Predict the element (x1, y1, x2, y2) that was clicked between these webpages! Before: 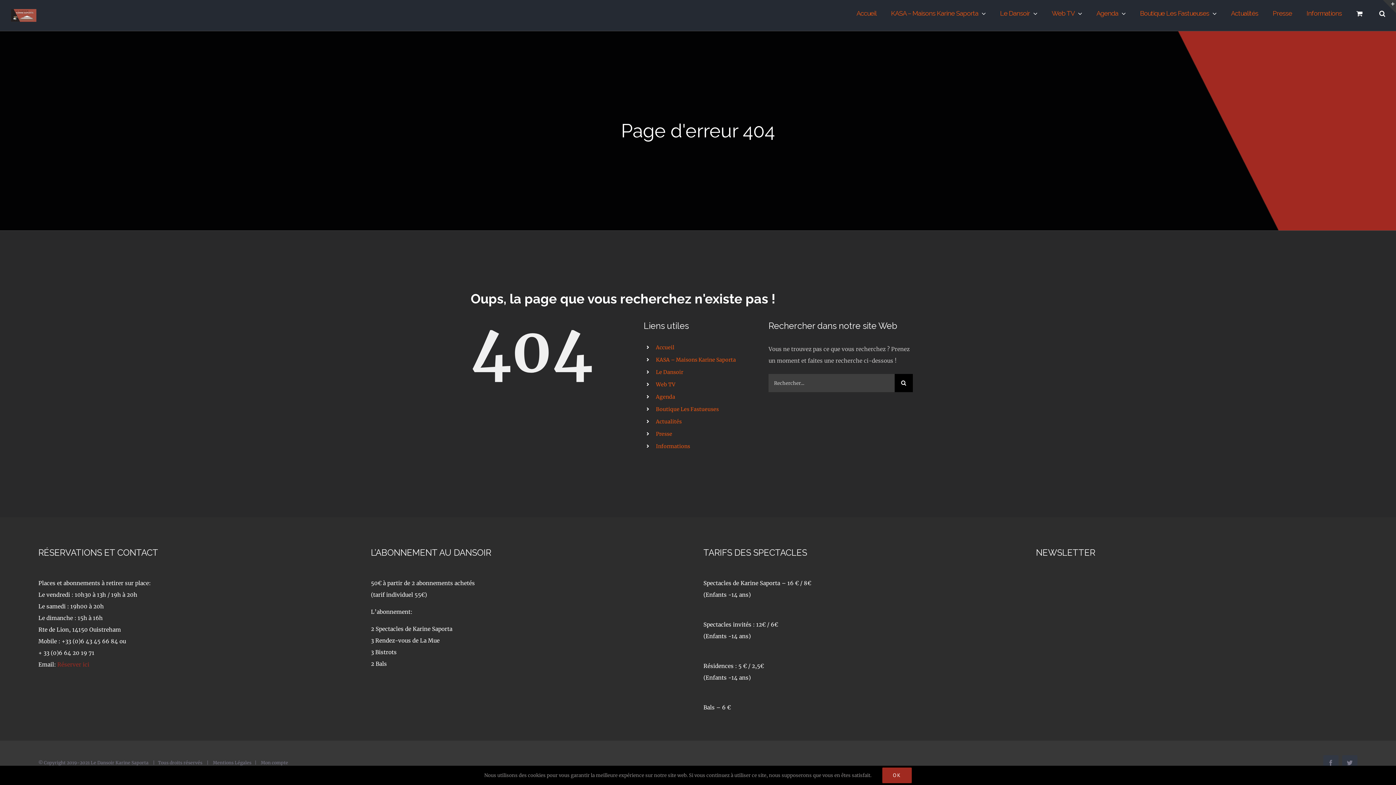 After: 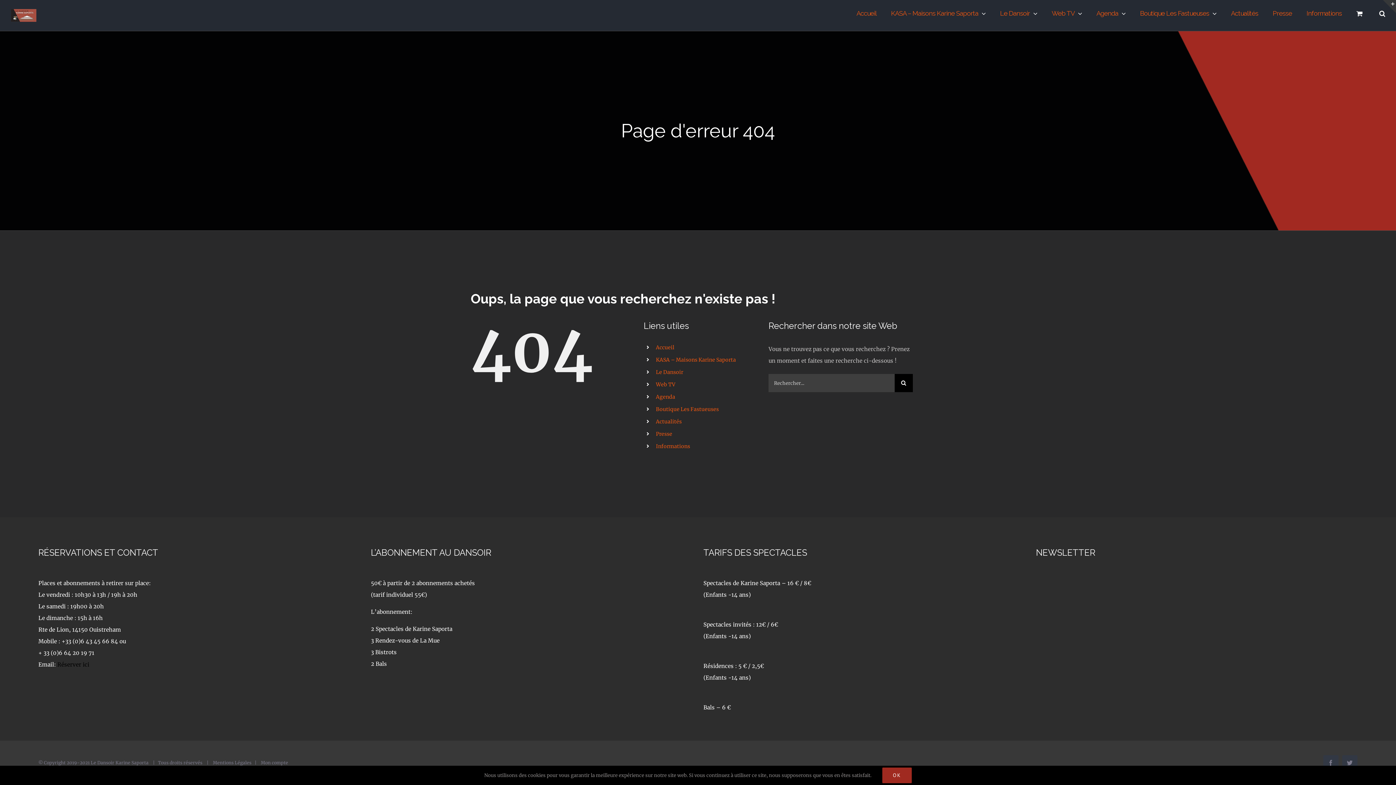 Action: bbox: (57, 661, 89, 668) label: Réserver ici